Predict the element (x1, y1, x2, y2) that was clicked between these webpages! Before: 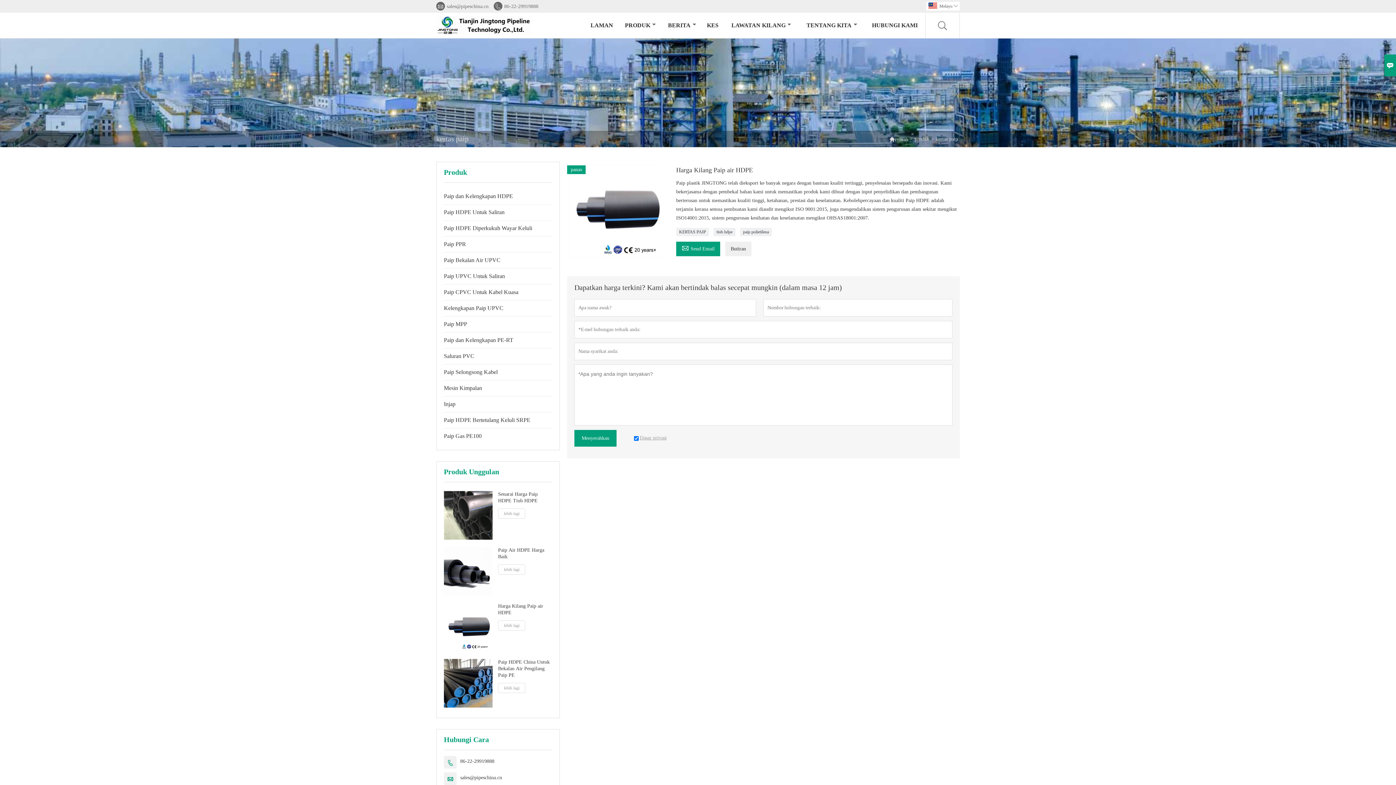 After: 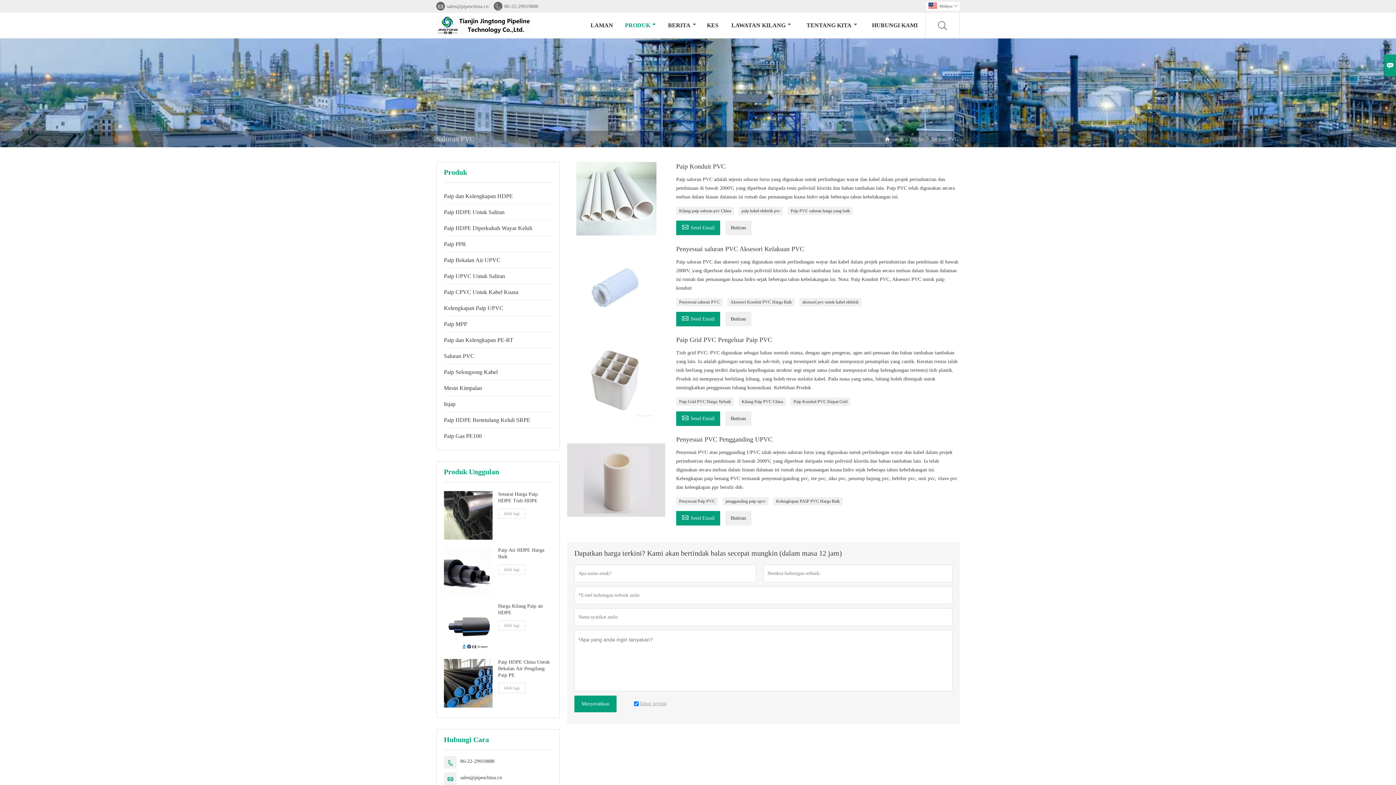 Action: bbox: (444, 353, 474, 359) label: Saluran PVC